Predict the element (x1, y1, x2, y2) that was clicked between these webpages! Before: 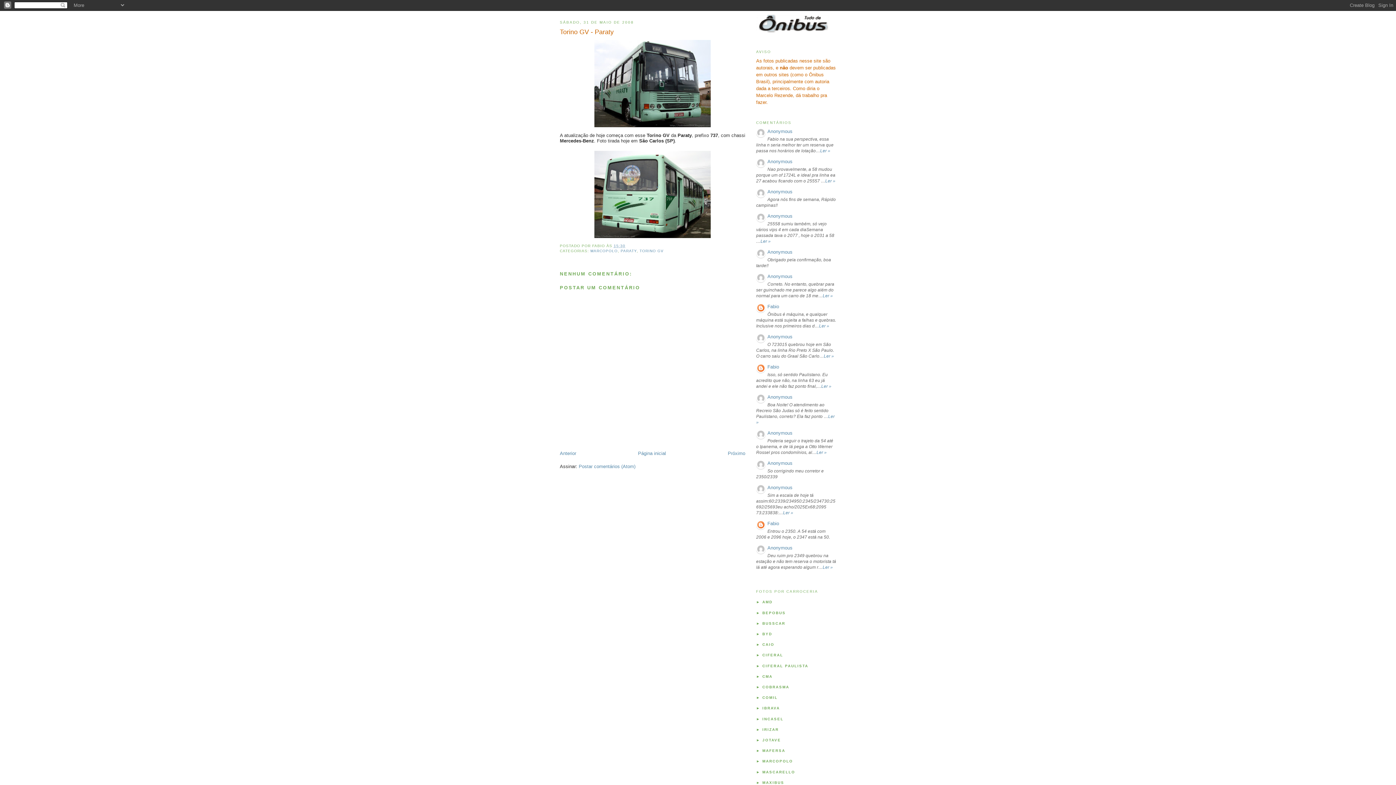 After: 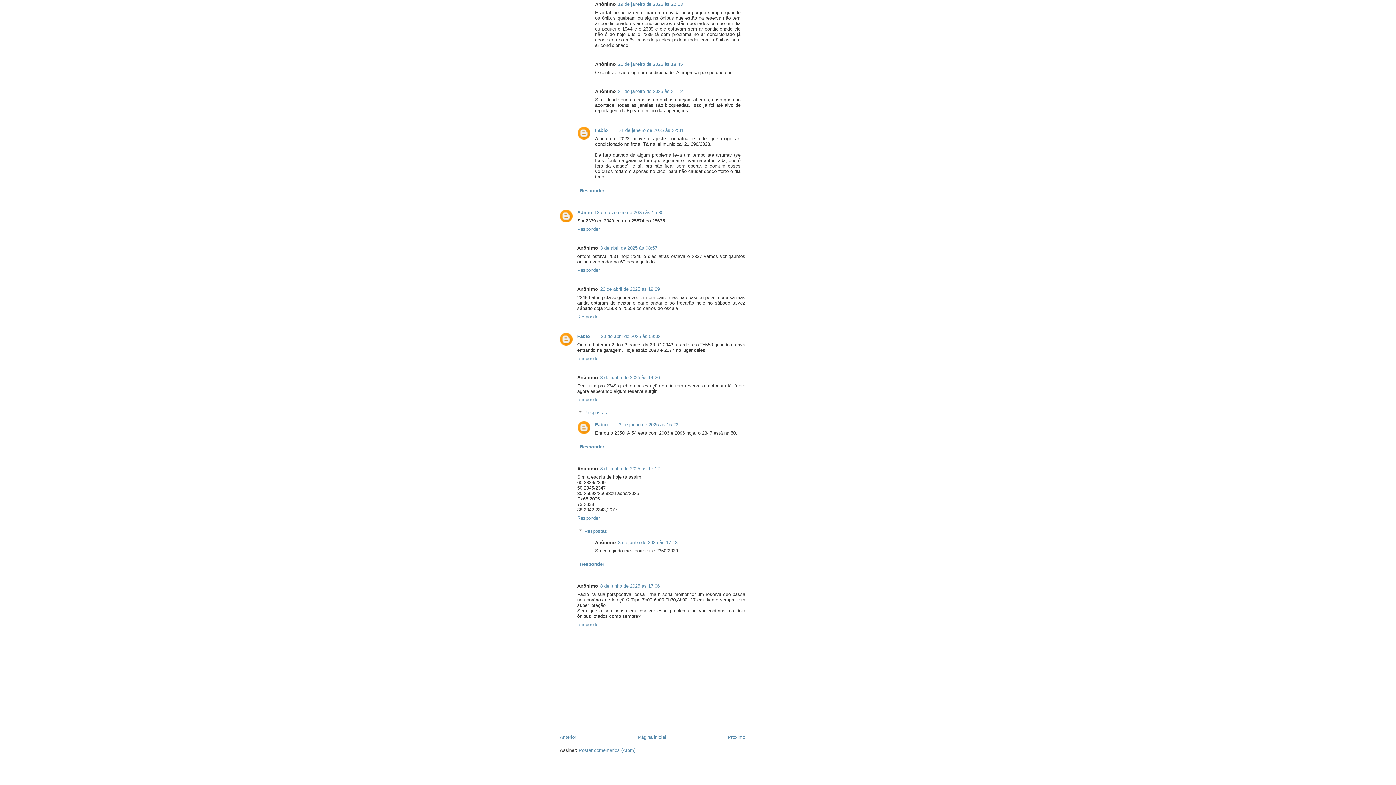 Action: label: Anonymous bbox: (767, 485, 792, 490)